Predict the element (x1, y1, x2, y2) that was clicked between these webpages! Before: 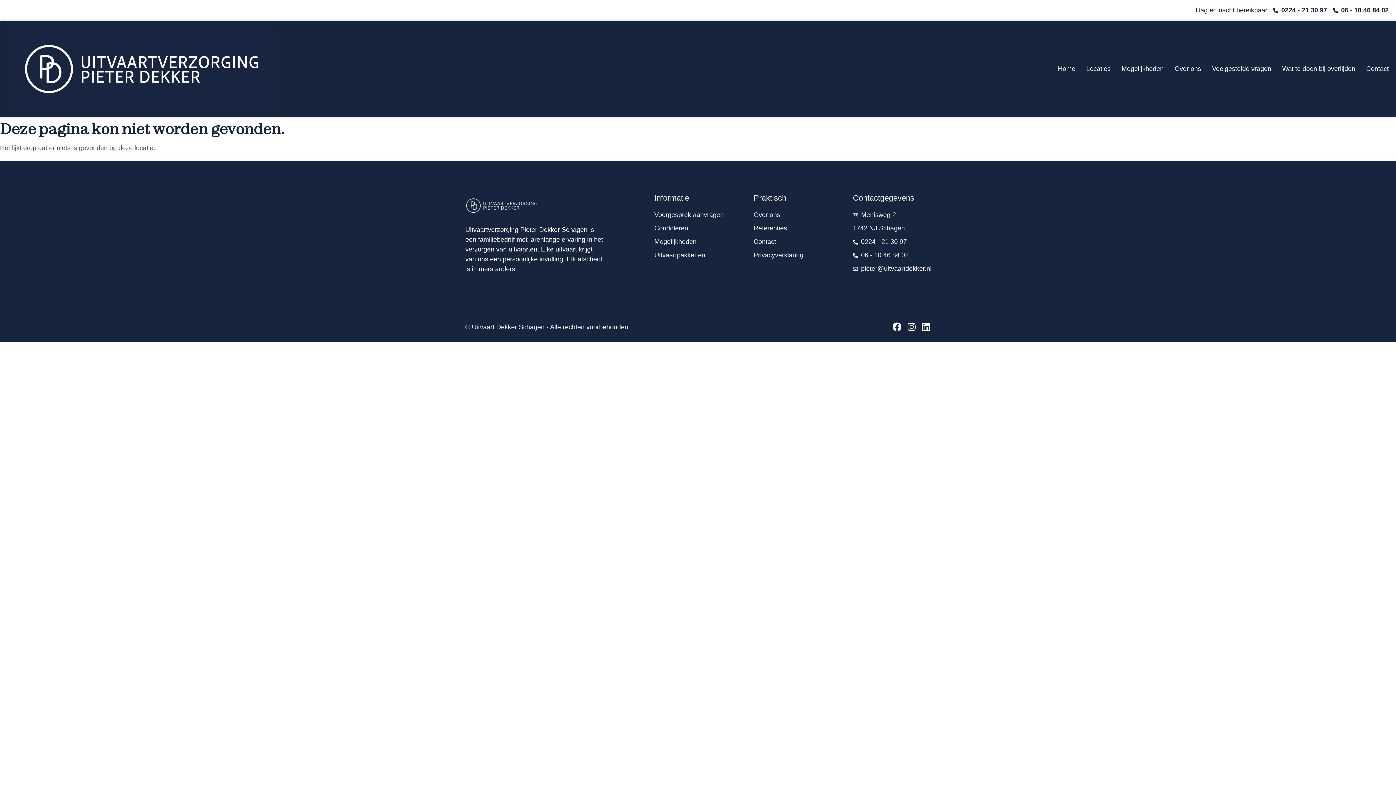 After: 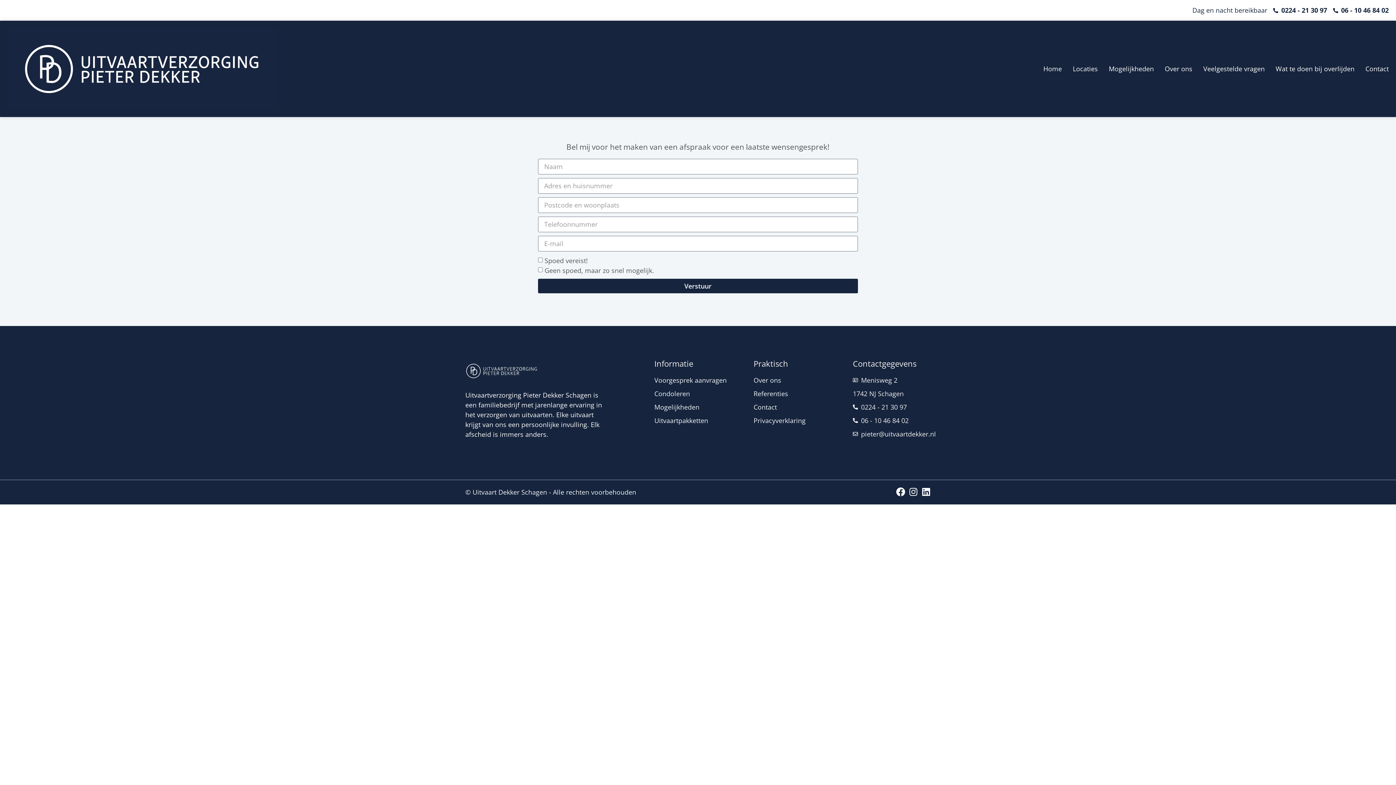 Action: label: Voorgesprek aanvragen bbox: (654, 210, 746, 220)